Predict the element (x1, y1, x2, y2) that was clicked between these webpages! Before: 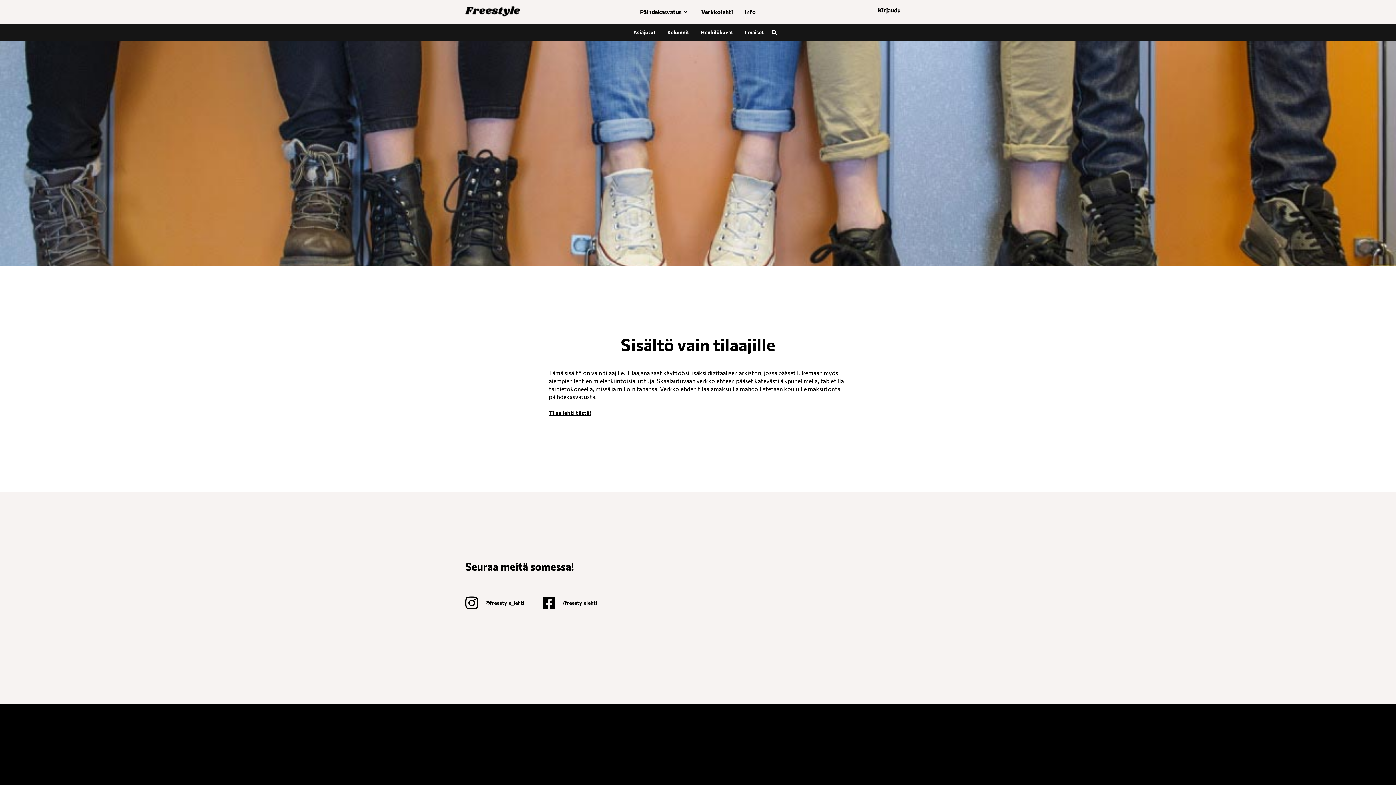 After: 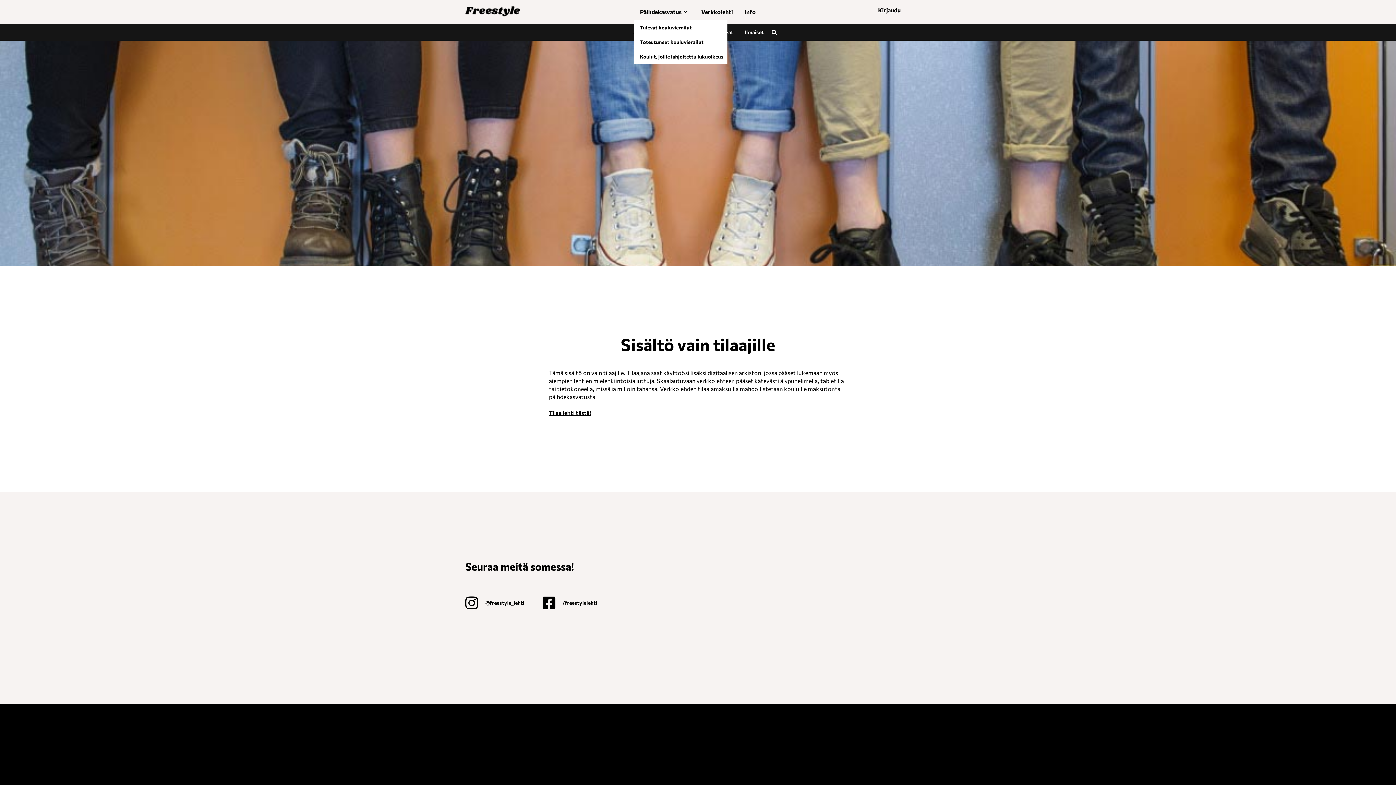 Action: label: Päihdekasvatus bbox: (634, 3, 695, 20)